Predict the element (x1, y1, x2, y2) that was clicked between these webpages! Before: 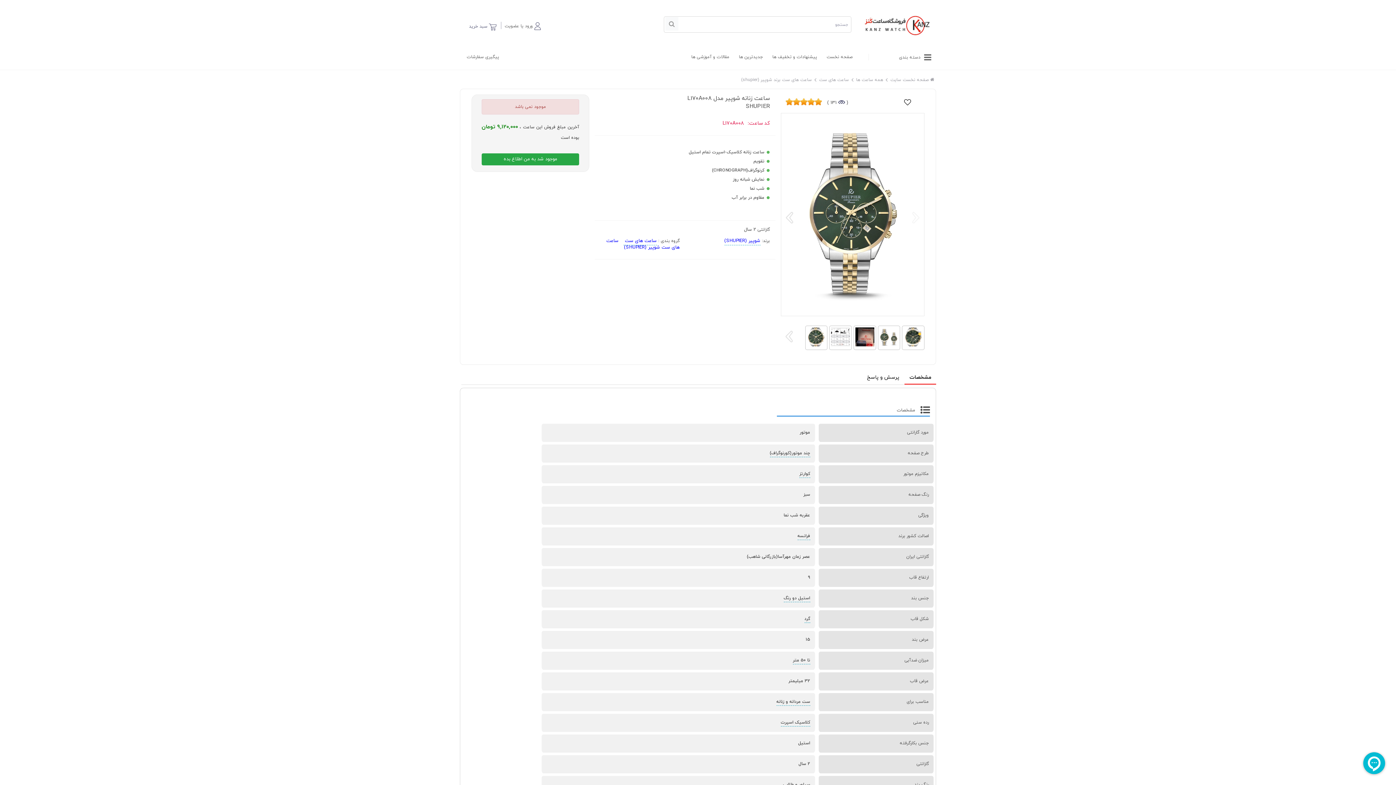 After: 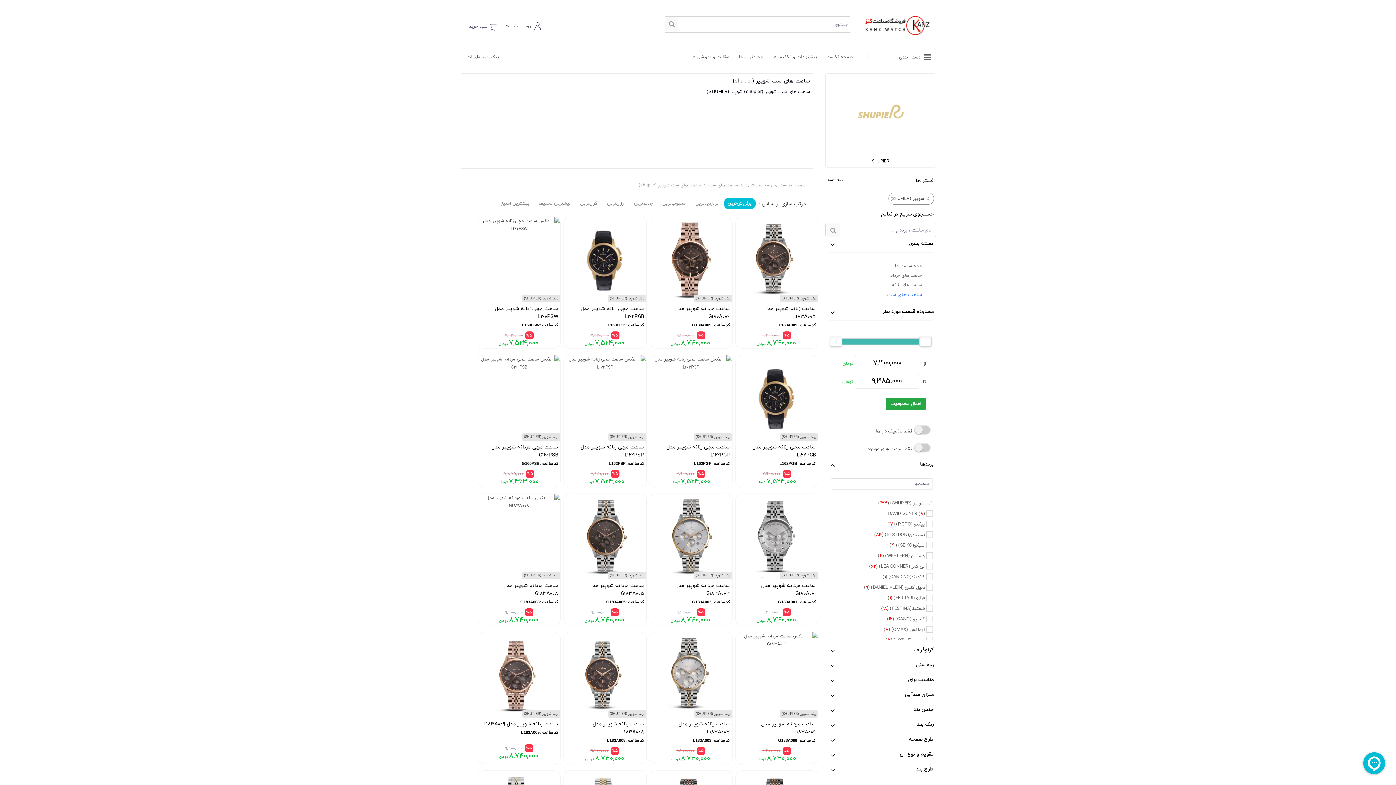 Action: bbox: (741, 77, 813, 86) label: ساعت های ست برند شوپیر (shupier)